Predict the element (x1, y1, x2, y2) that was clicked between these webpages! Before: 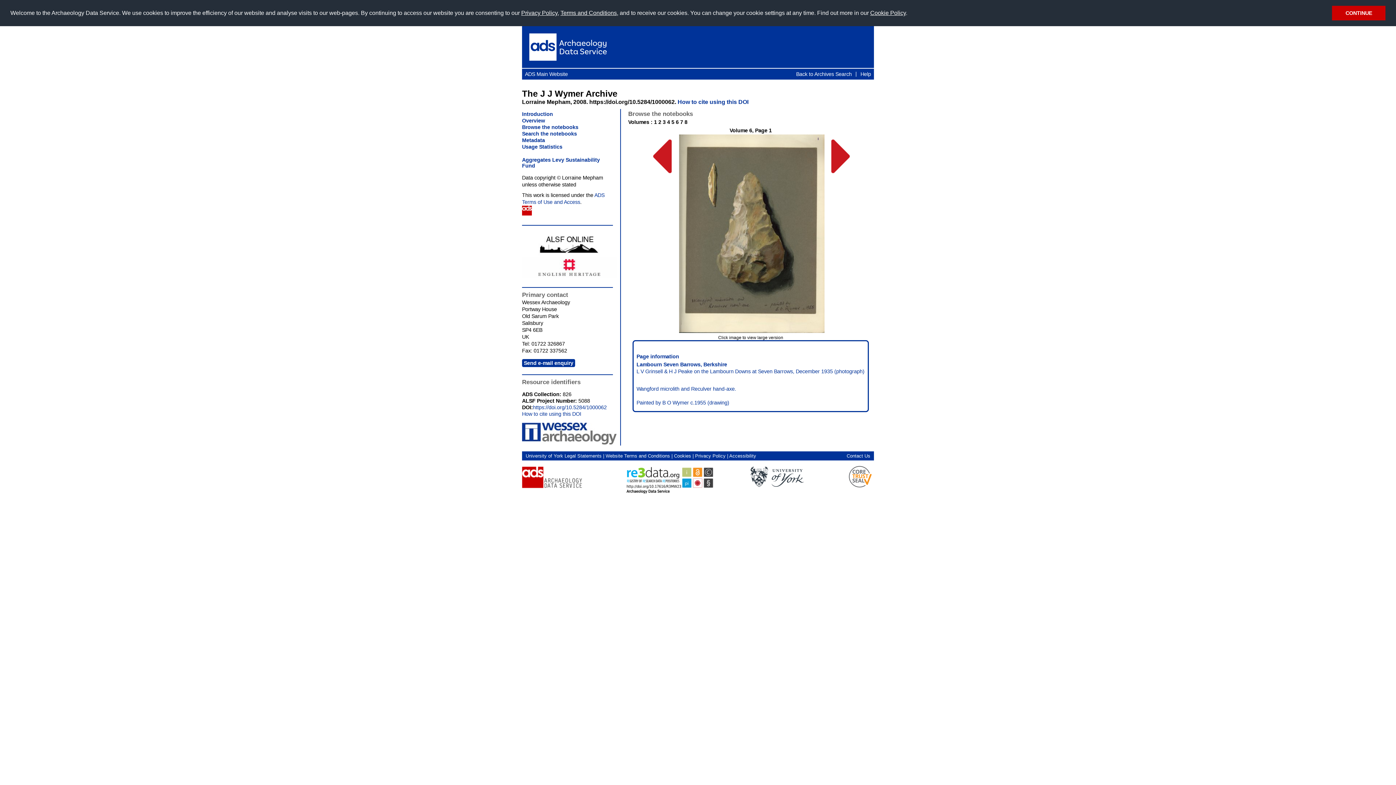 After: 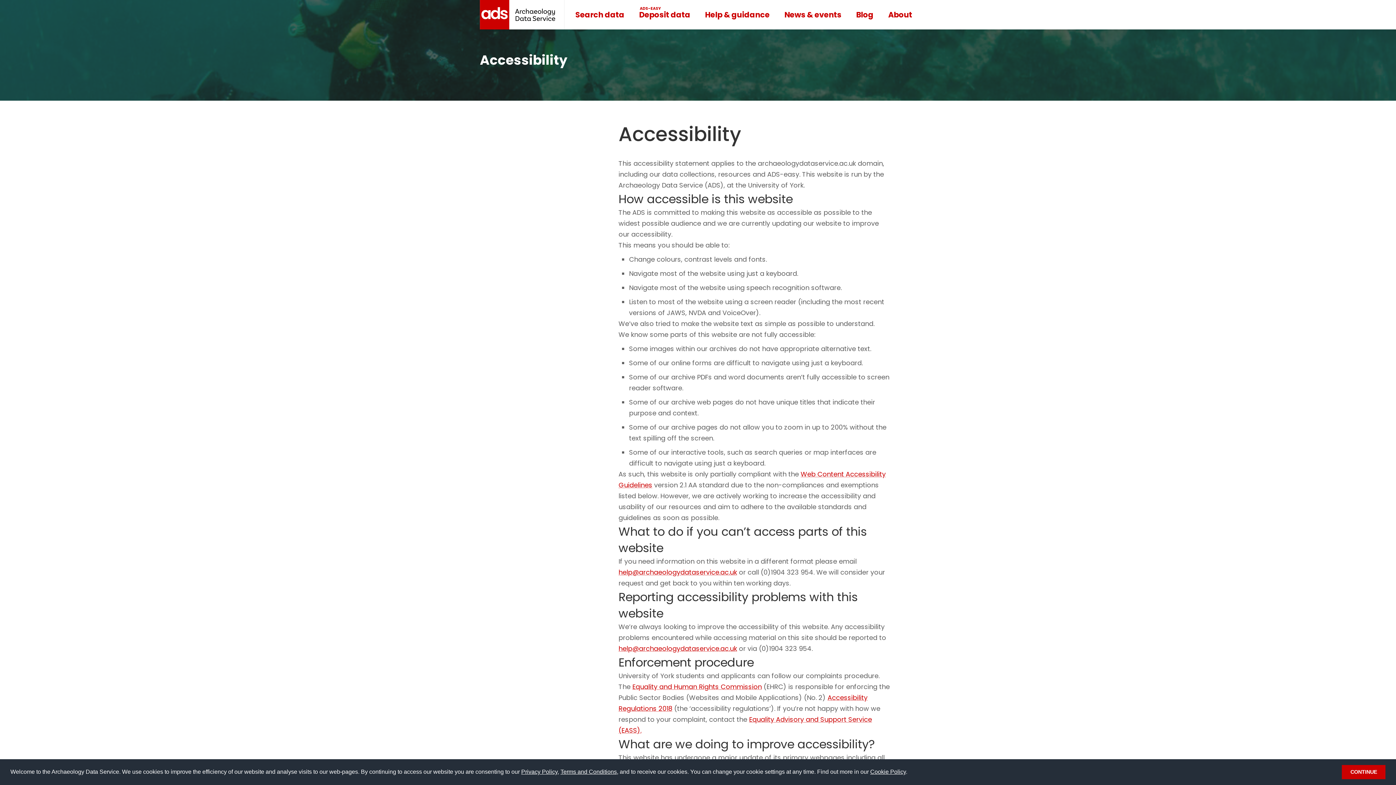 Action: bbox: (729, 453, 756, 458) label: Accessibility